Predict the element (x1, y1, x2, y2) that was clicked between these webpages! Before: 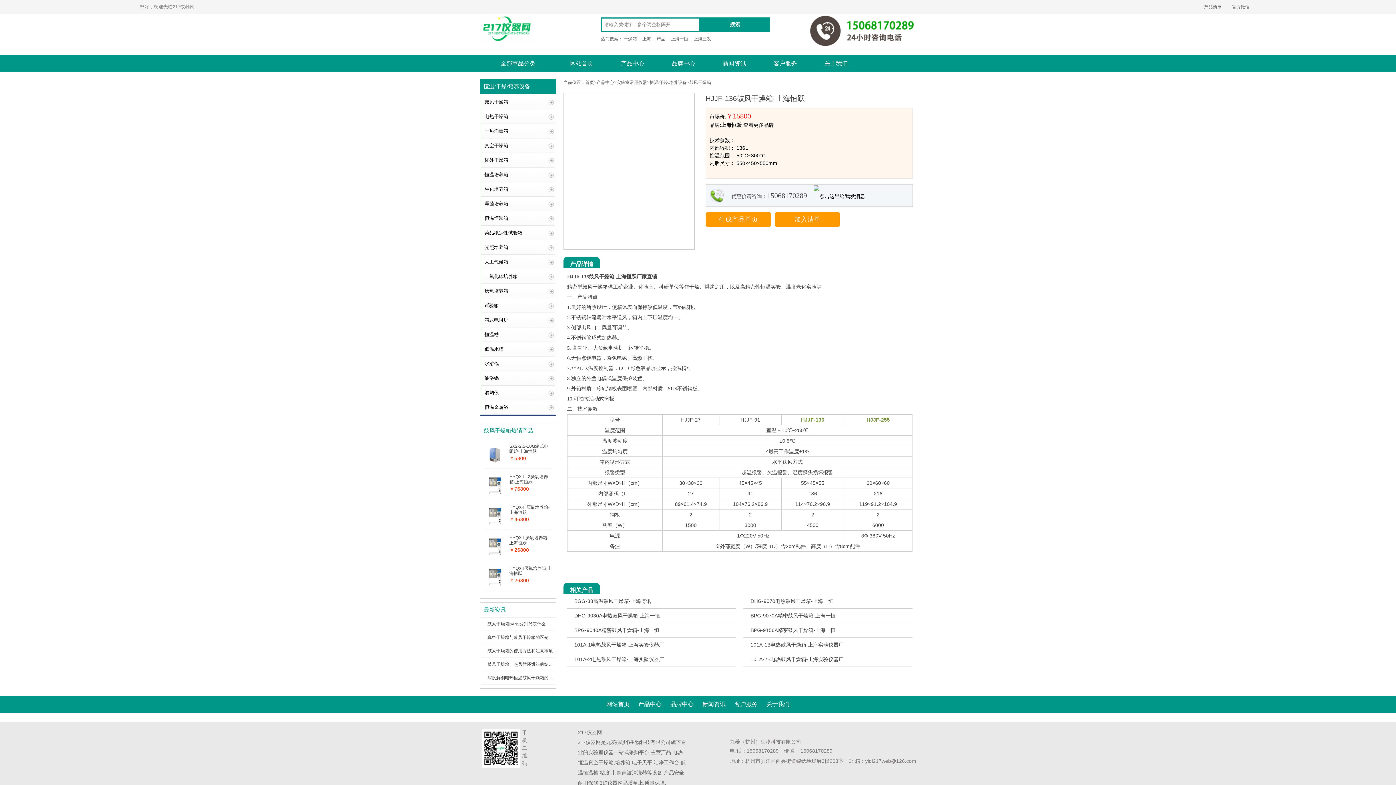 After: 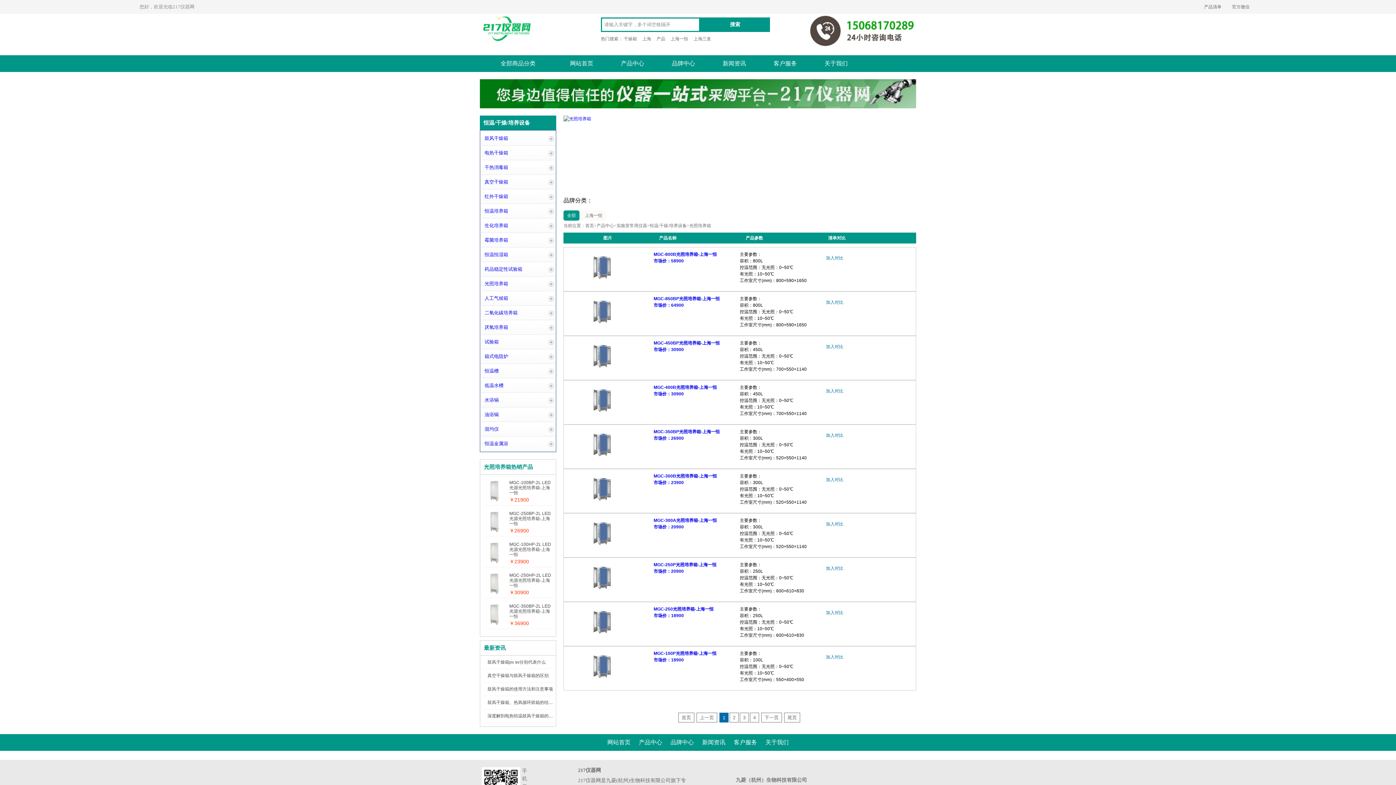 Action: label: 光照培养箱 bbox: (484, 244, 508, 250)